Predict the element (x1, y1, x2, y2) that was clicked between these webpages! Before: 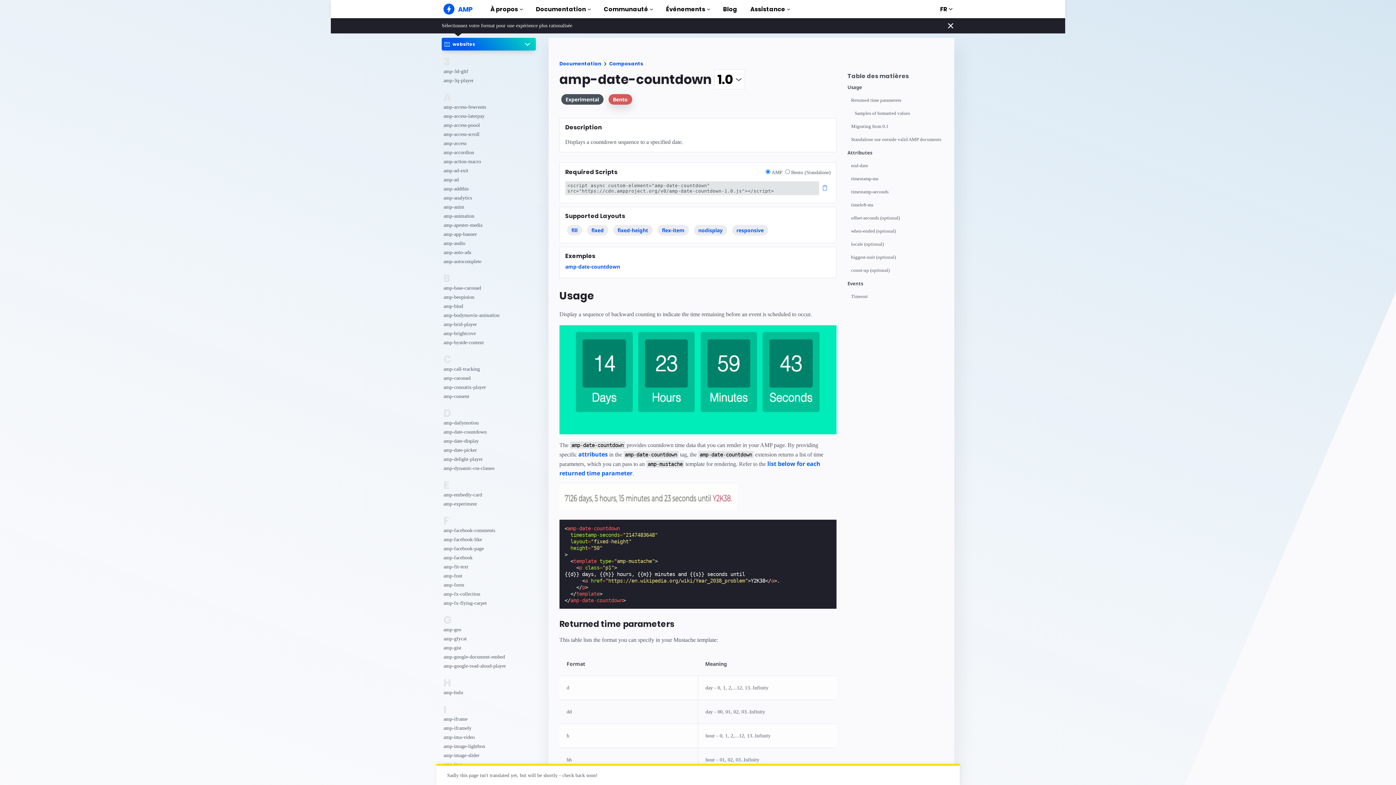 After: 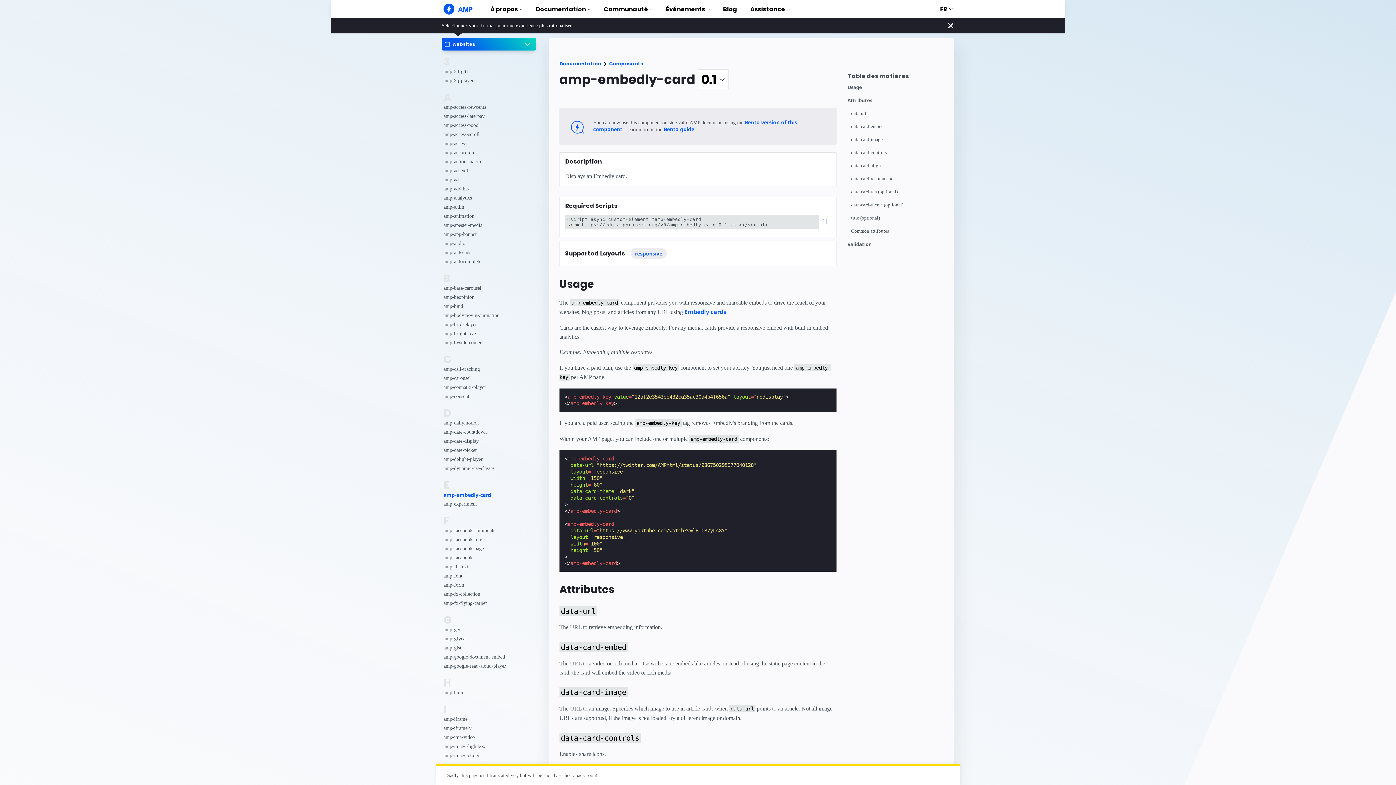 Action: bbox: (443, 490, 515, 499) label: amp-embedly-card